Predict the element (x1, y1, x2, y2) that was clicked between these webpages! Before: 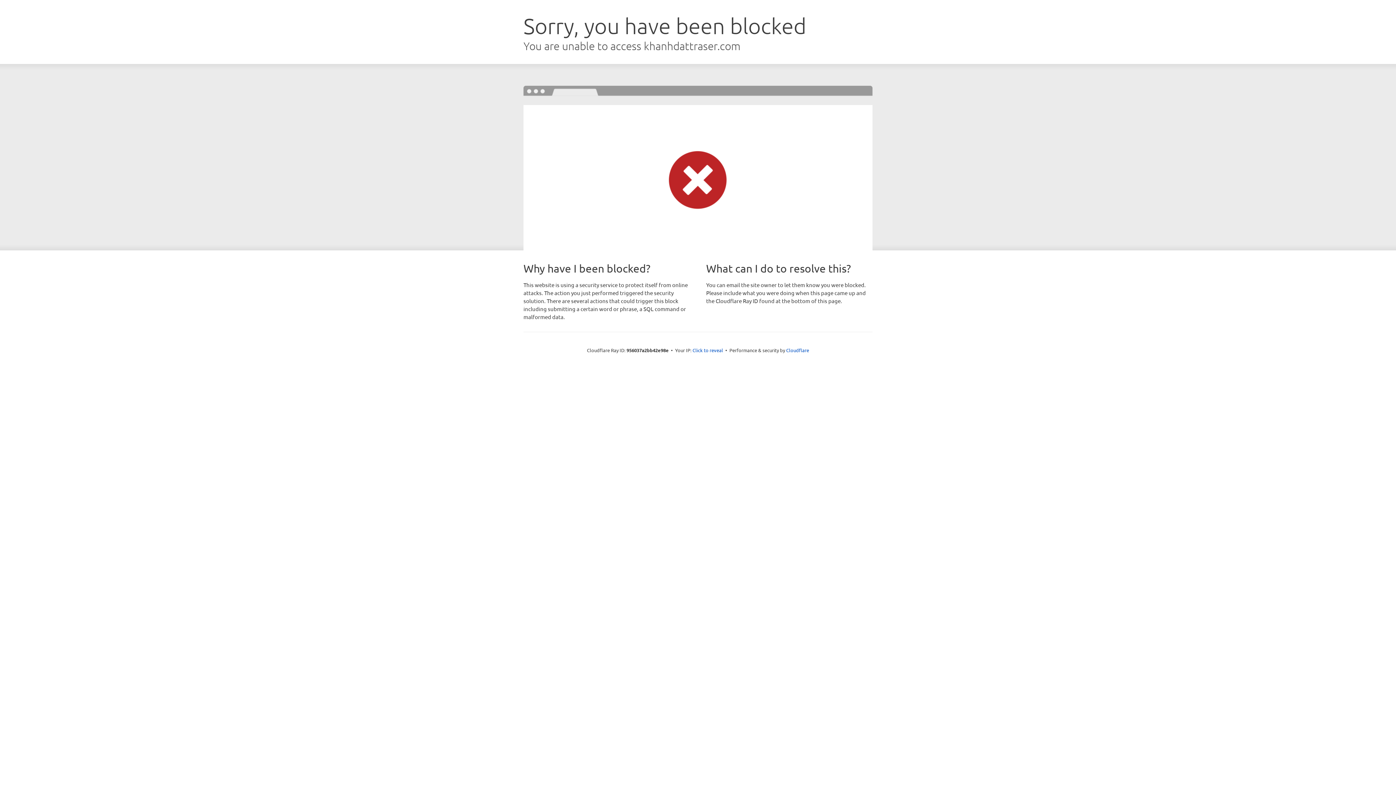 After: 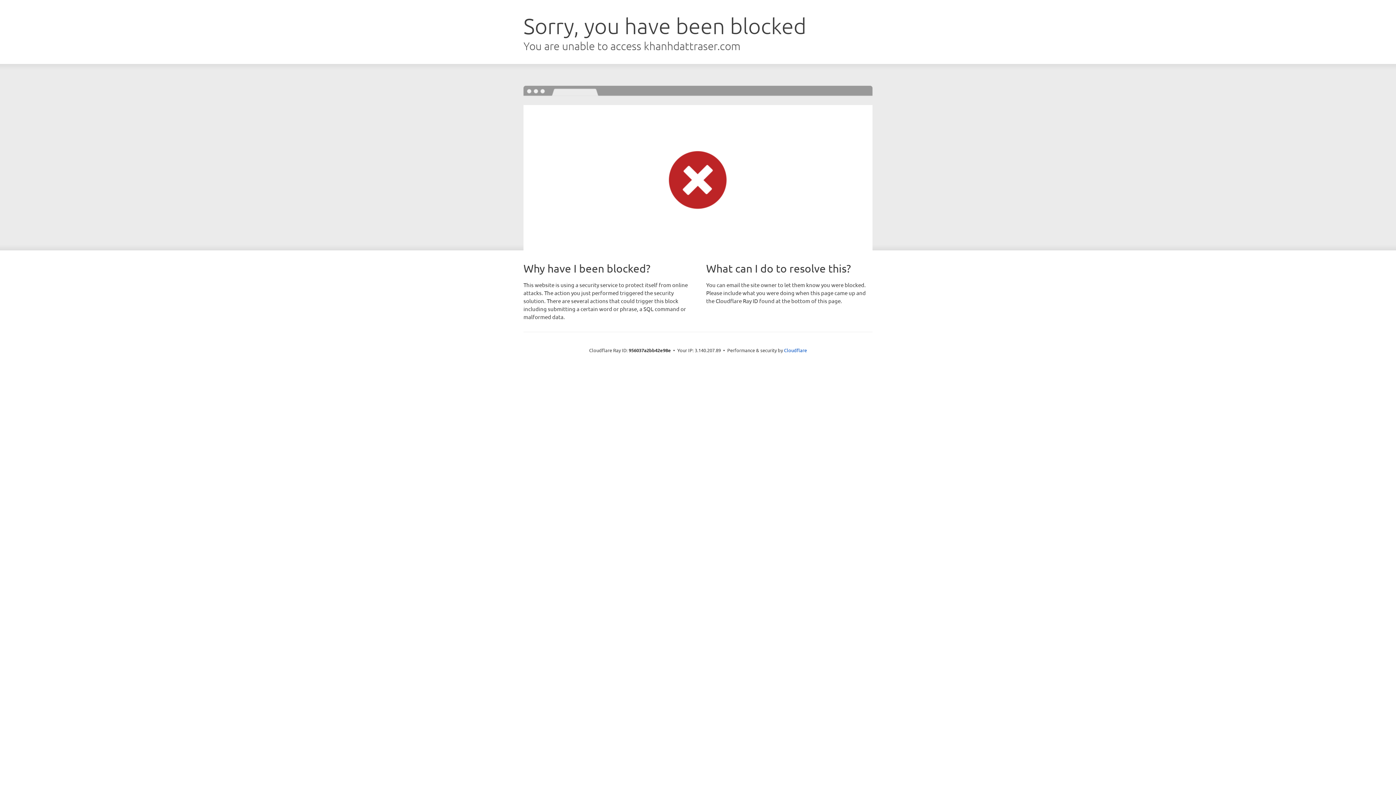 Action: bbox: (692, 346, 723, 353) label: Click to reveal